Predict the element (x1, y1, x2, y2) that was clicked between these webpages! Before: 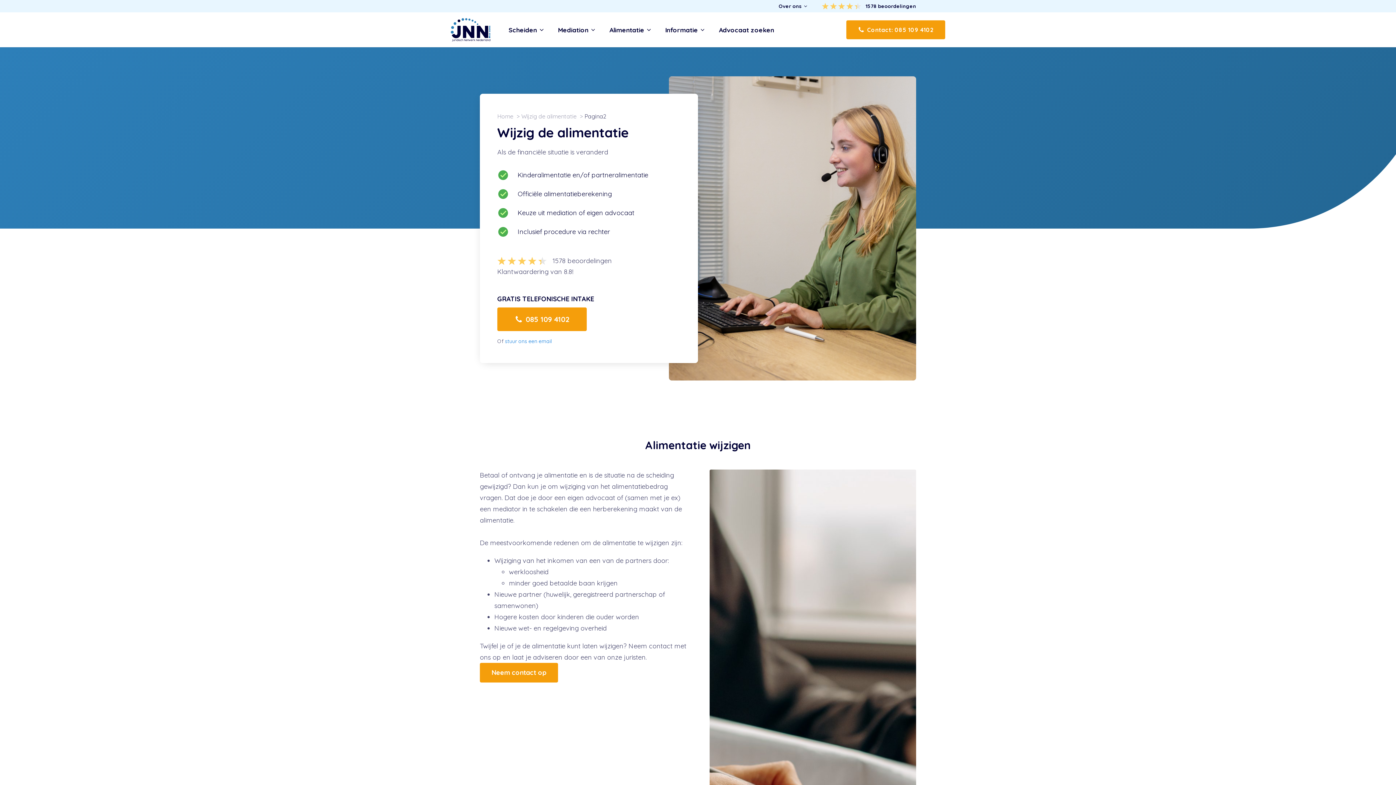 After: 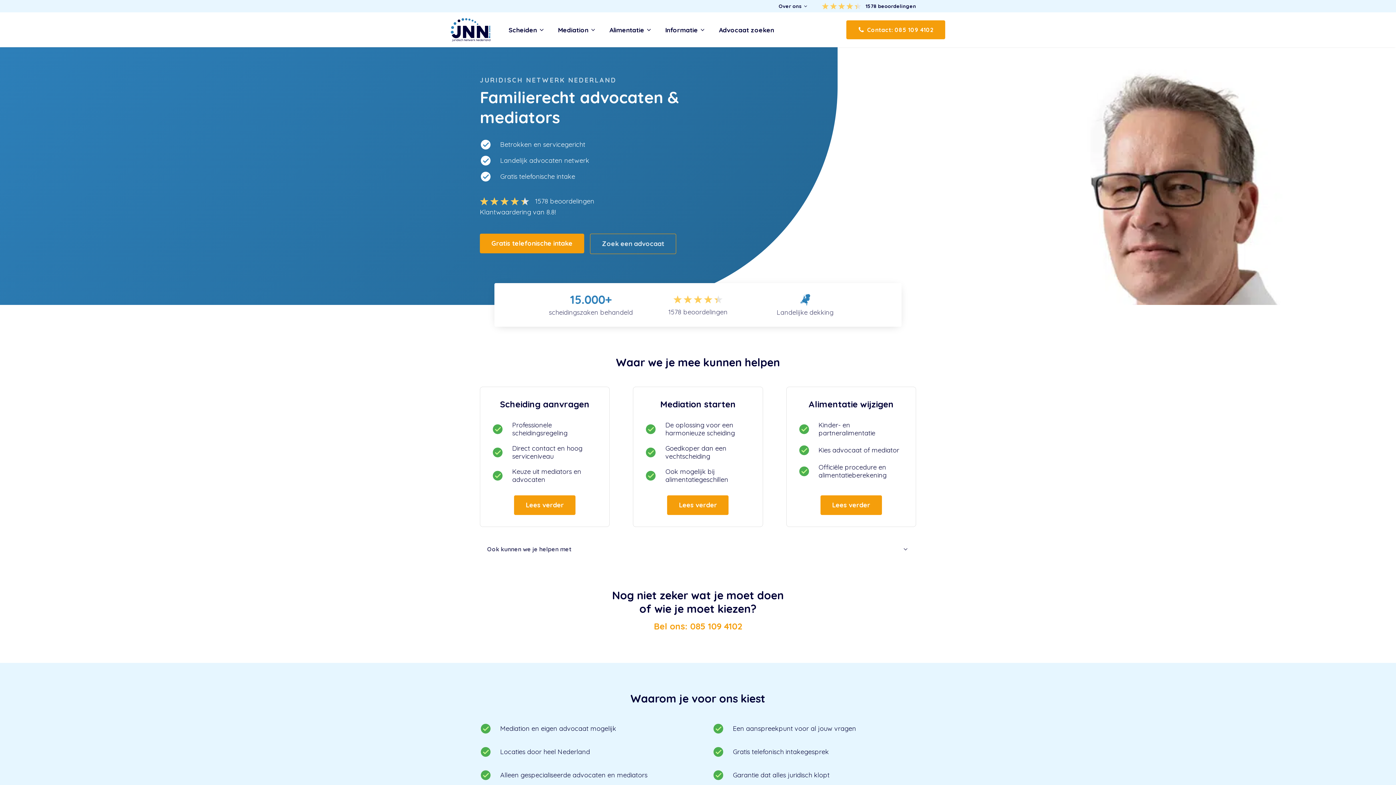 Action: bbox: (450, 18, 502, 41)